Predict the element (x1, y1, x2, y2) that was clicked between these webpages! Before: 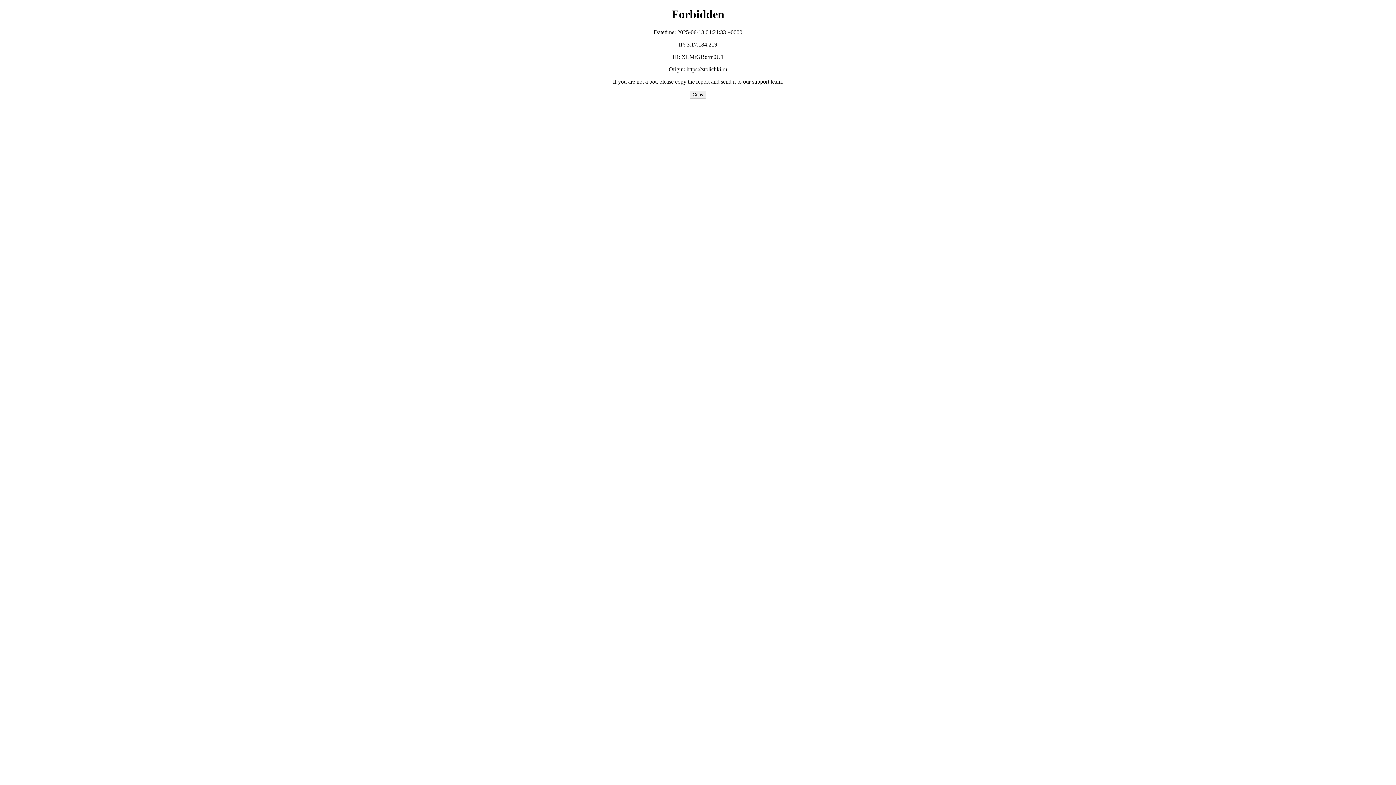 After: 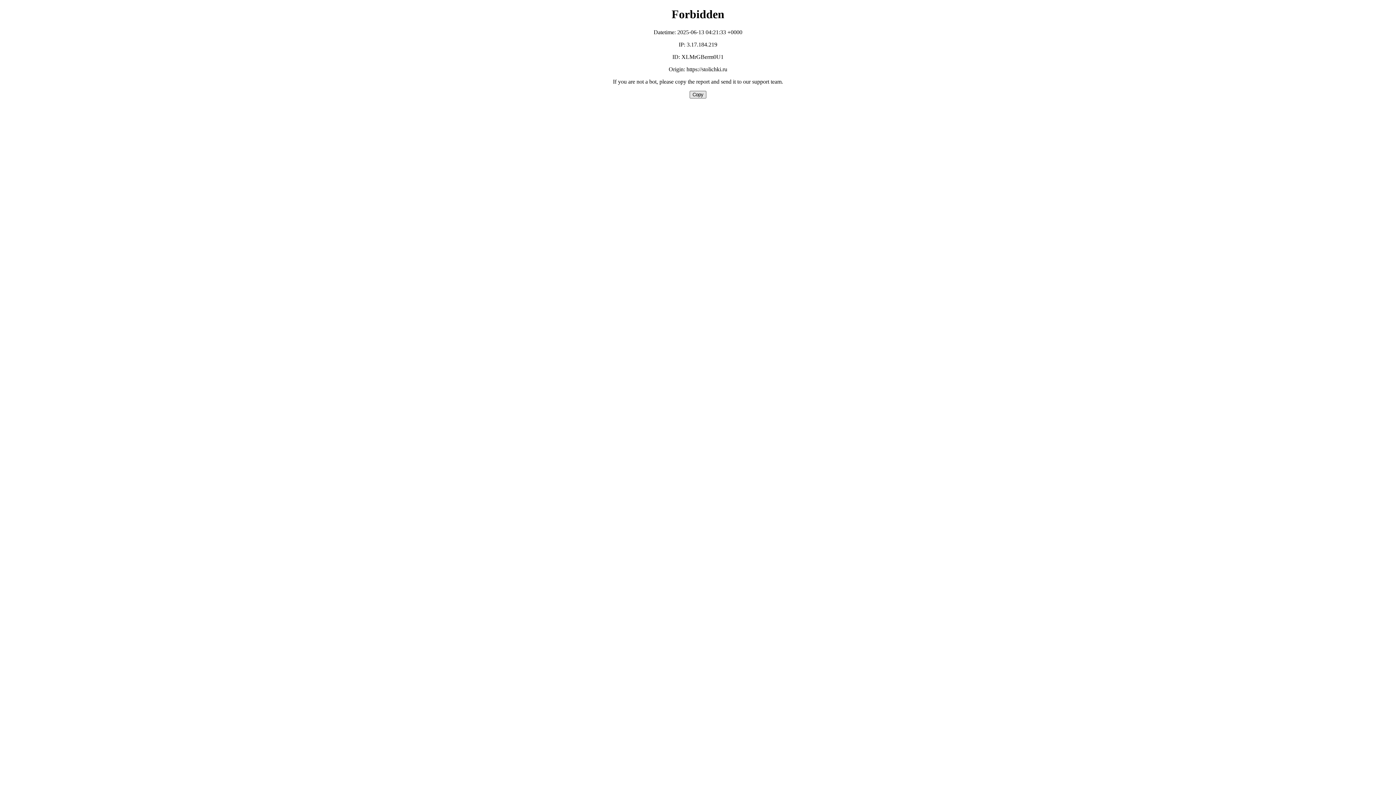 Action: bbox: (689, 90, 706, 98) label: Copy